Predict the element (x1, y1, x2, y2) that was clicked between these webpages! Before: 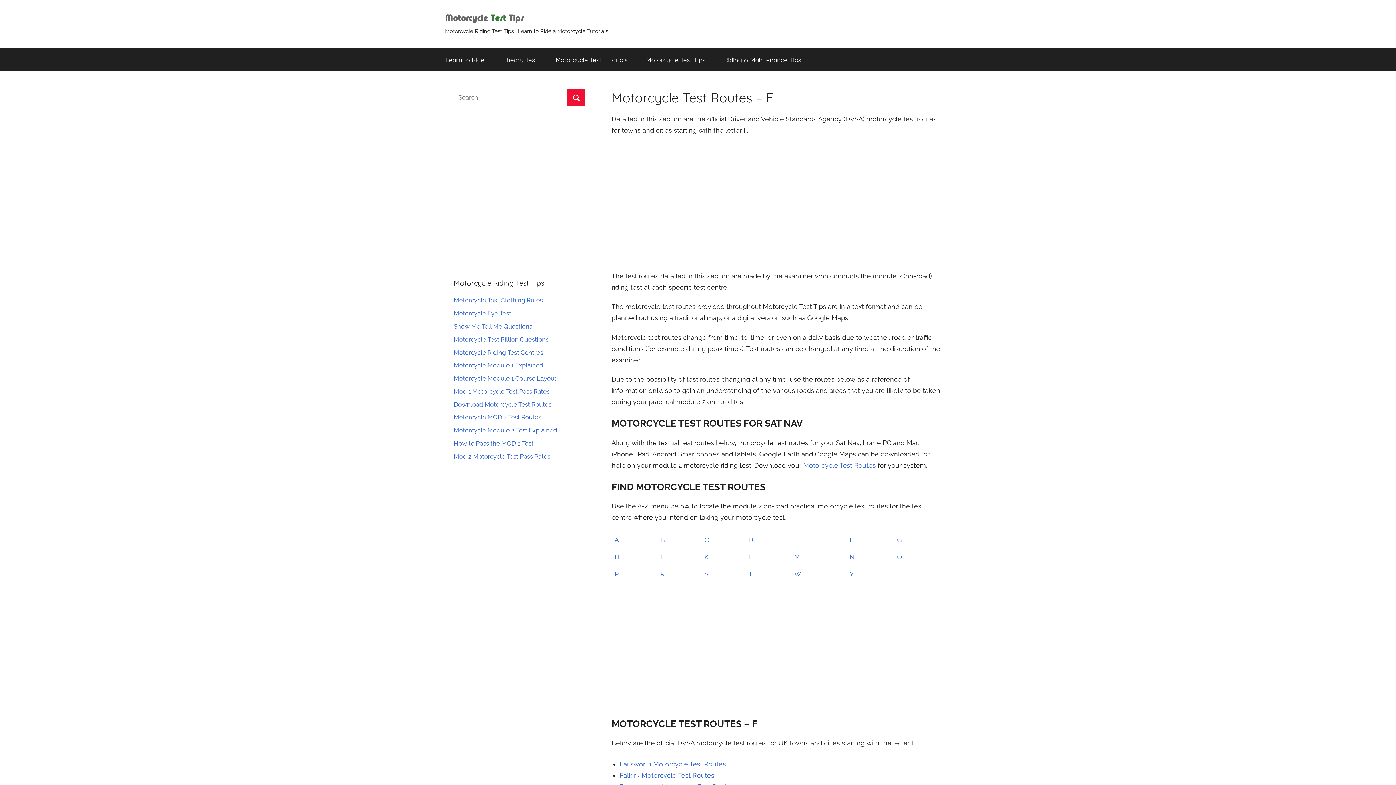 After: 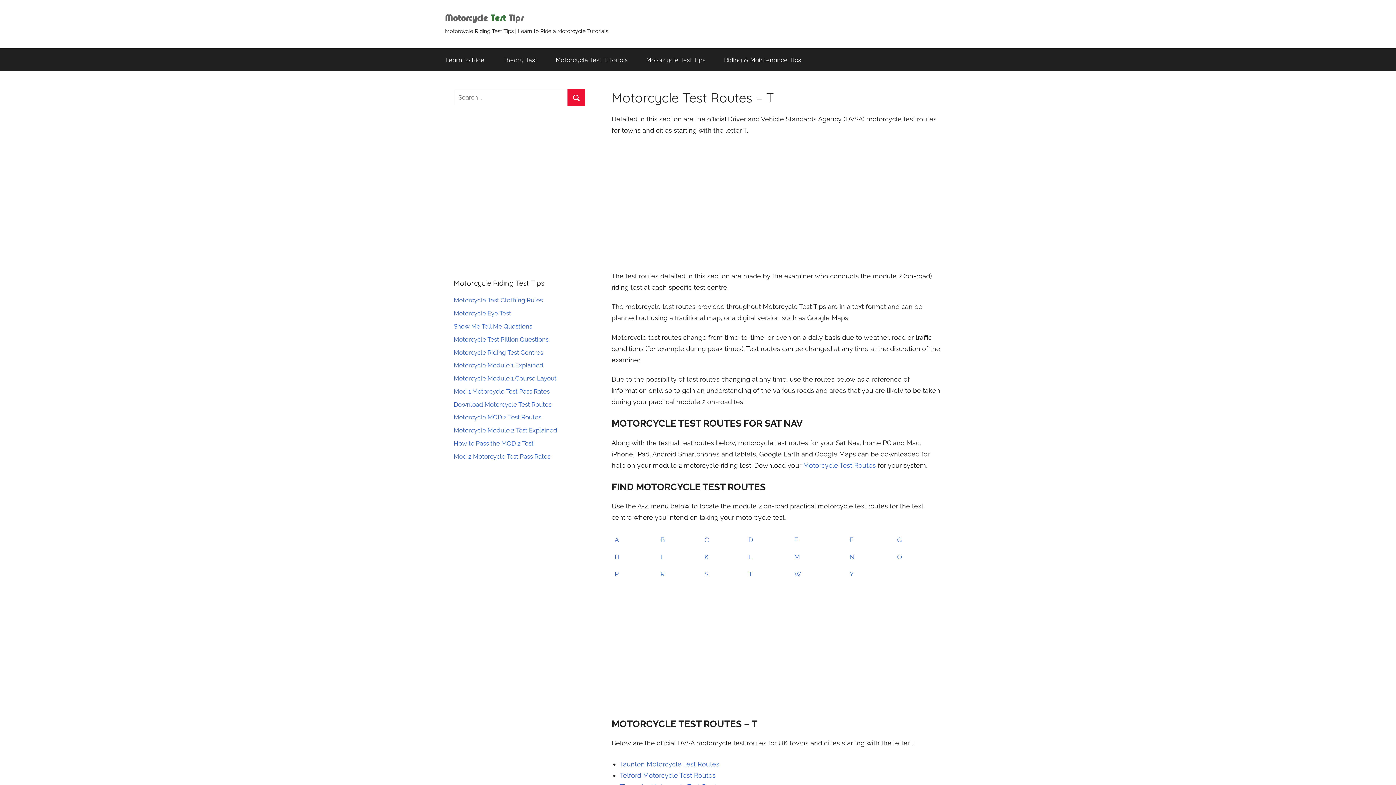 Action: label: T bbox: (748, 570, 752, 578)